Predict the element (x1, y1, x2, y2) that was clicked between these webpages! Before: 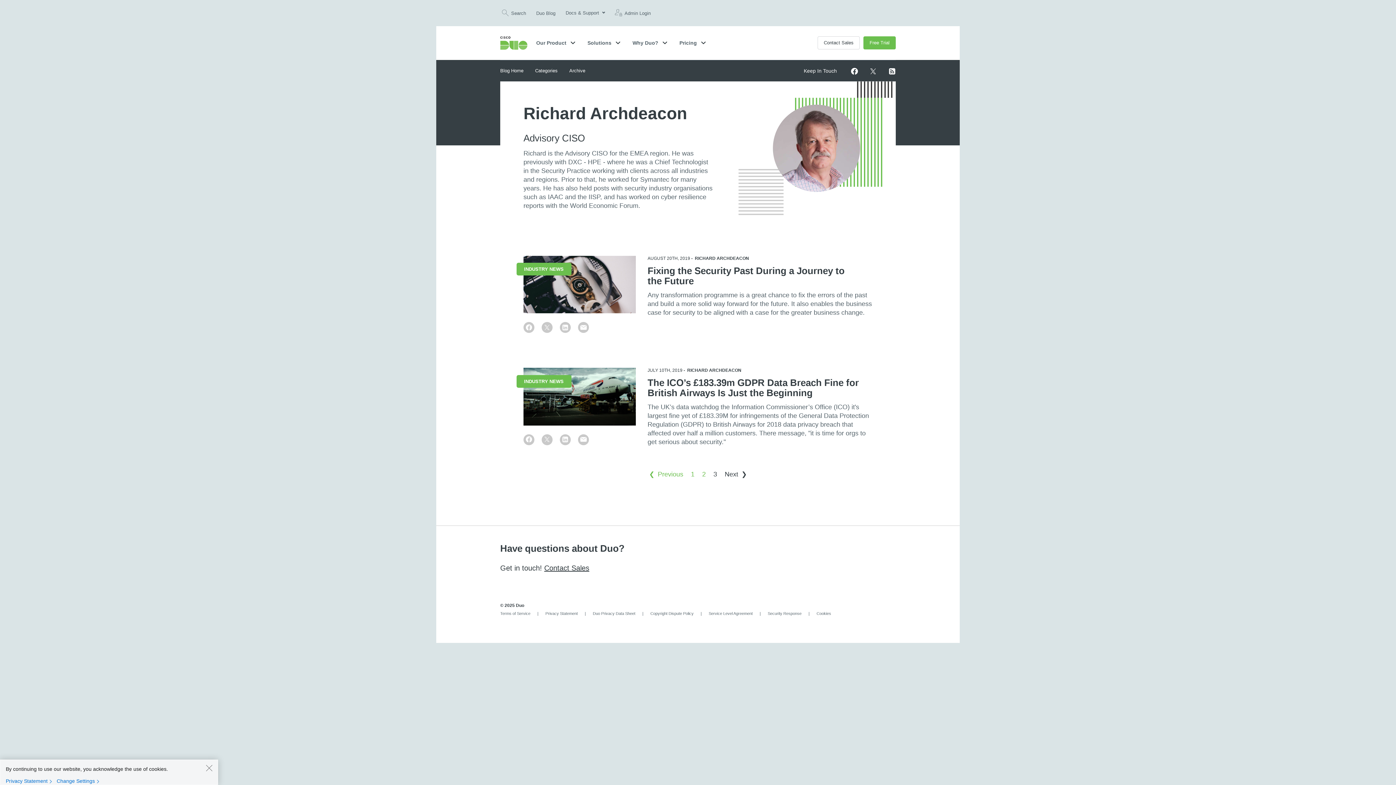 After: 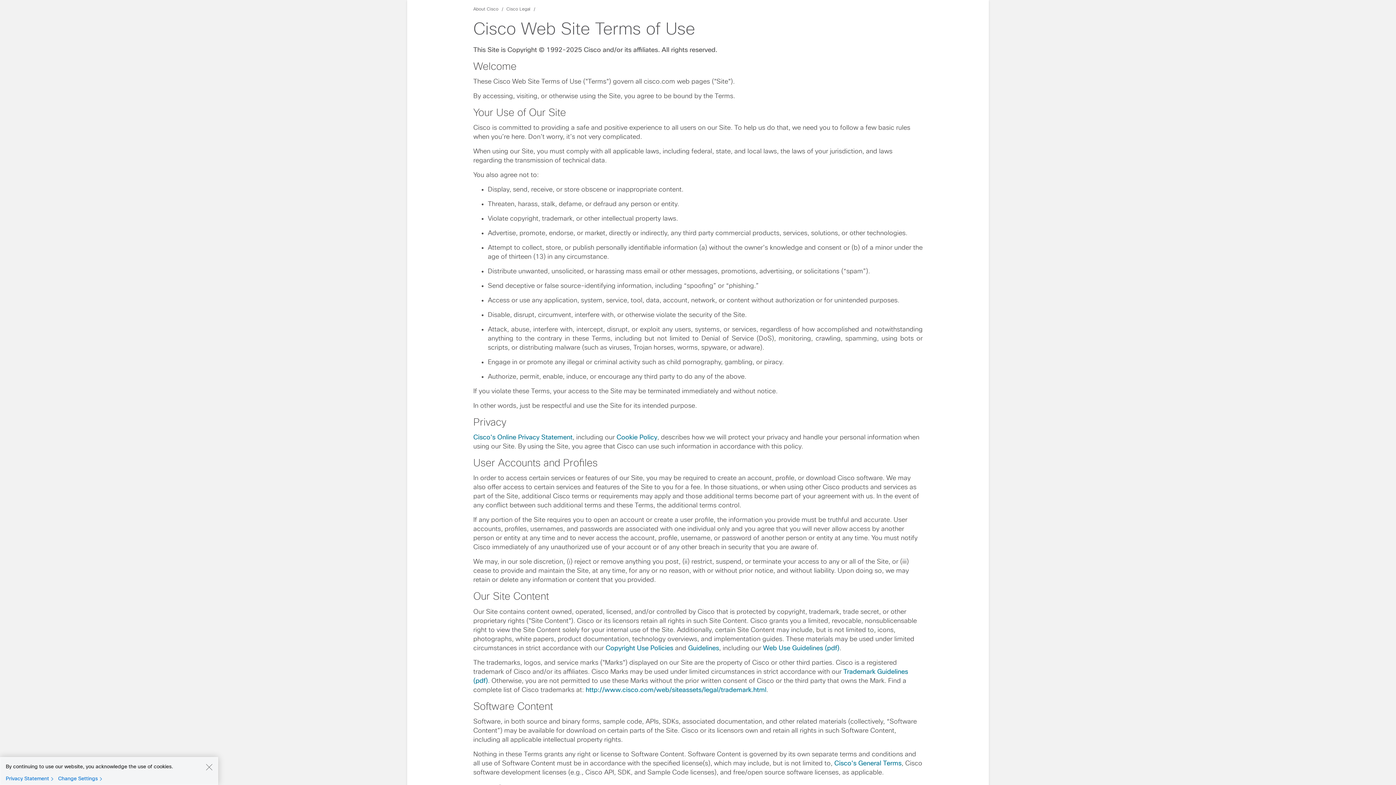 Action: label: Copyright Dispute Policy bbox: (650, 610, 693, 616)